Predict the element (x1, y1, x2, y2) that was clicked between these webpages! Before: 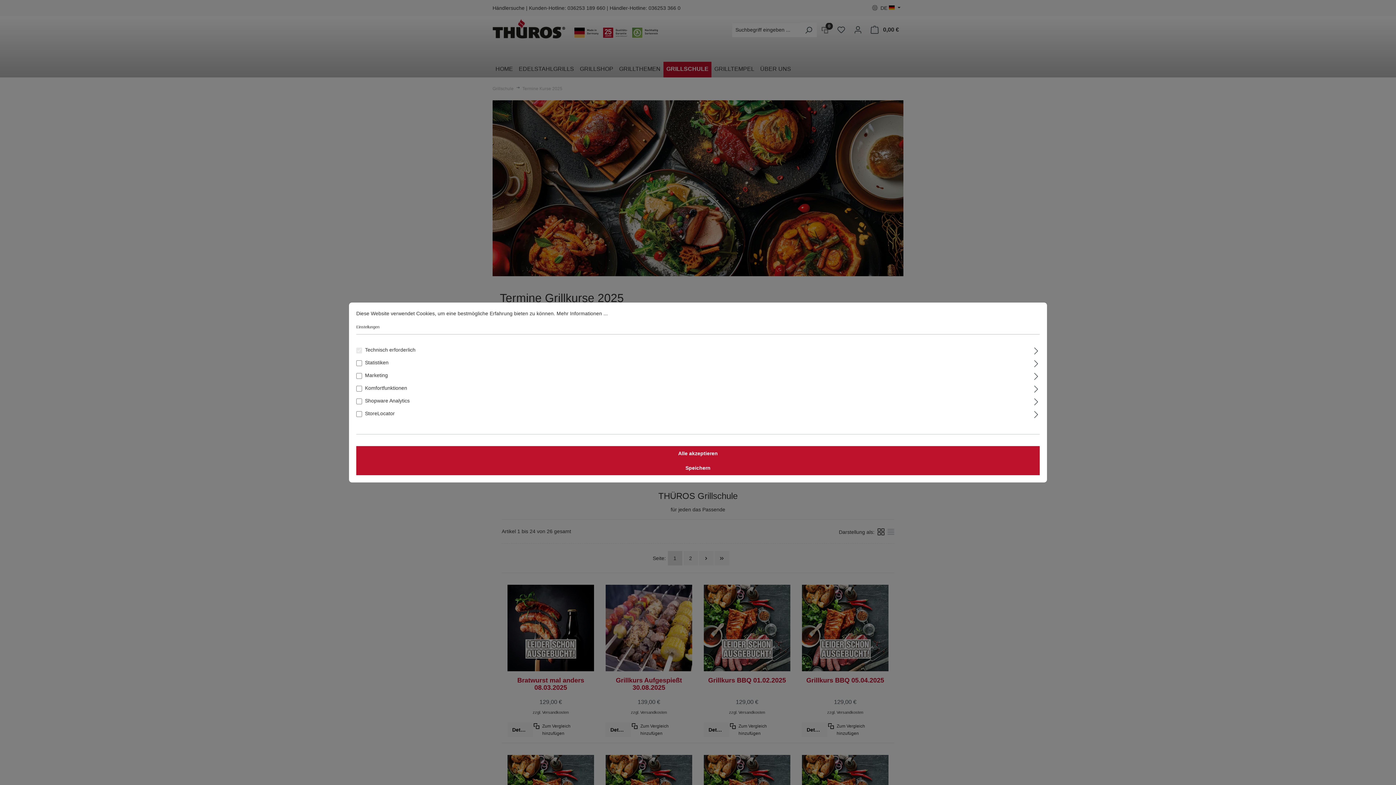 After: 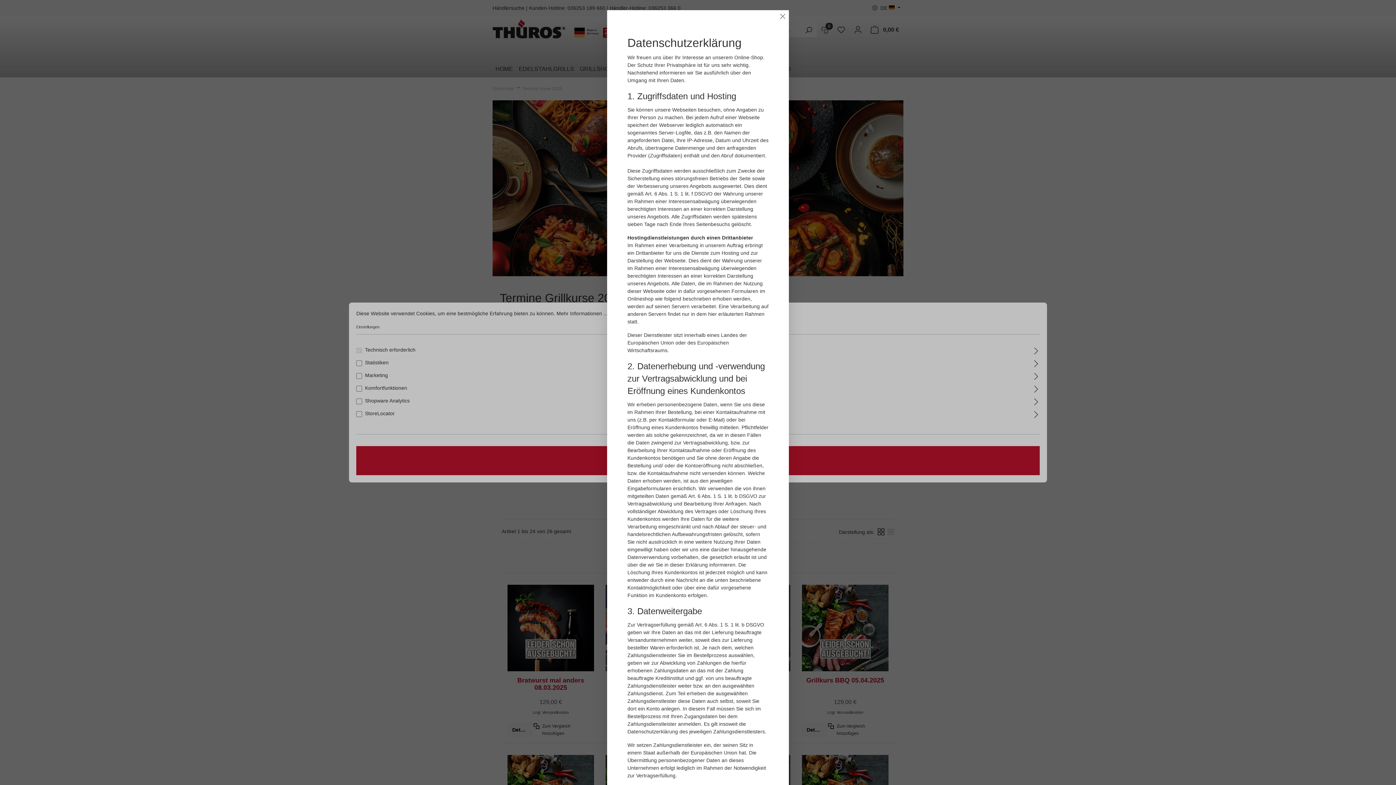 Action: bbox: (556, 310, 608, 316) label: Mehr Informationen ...